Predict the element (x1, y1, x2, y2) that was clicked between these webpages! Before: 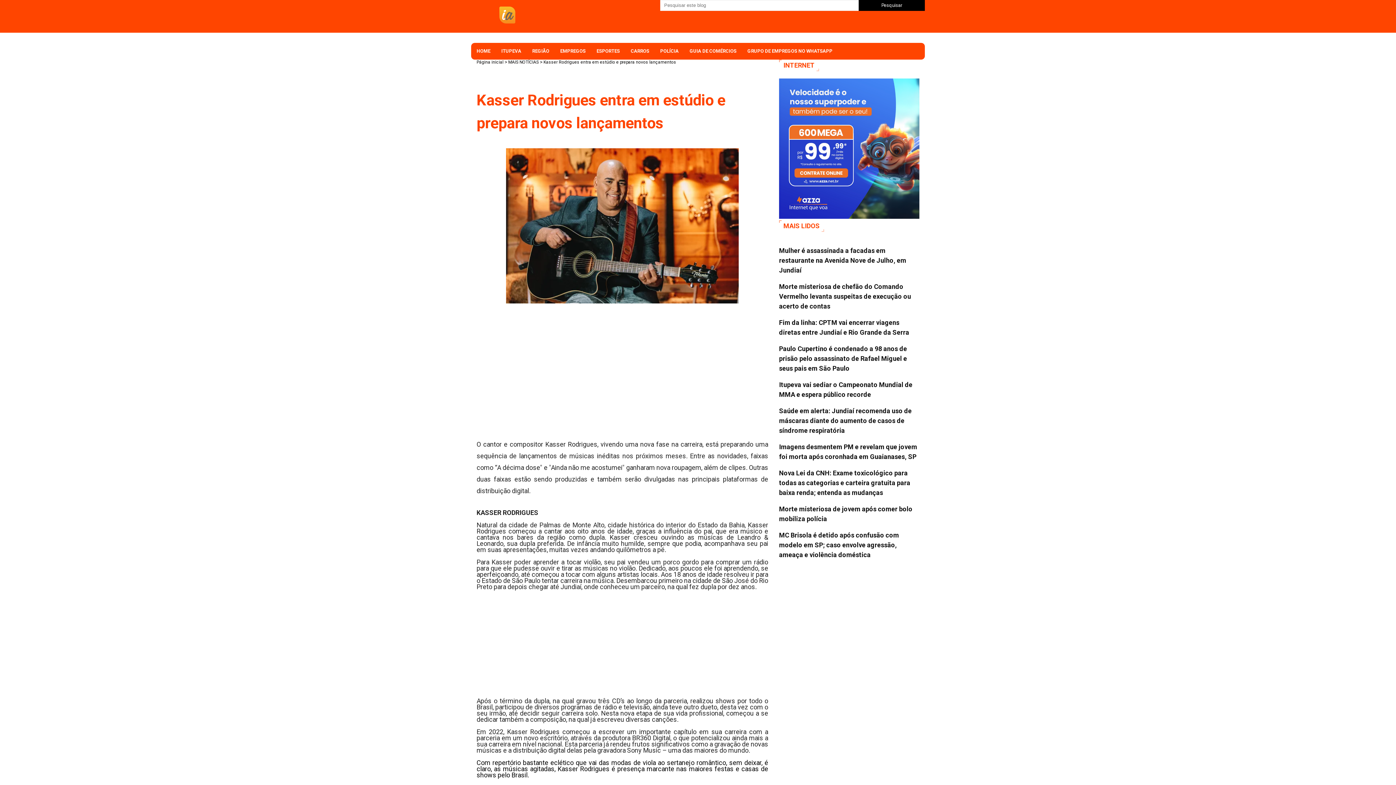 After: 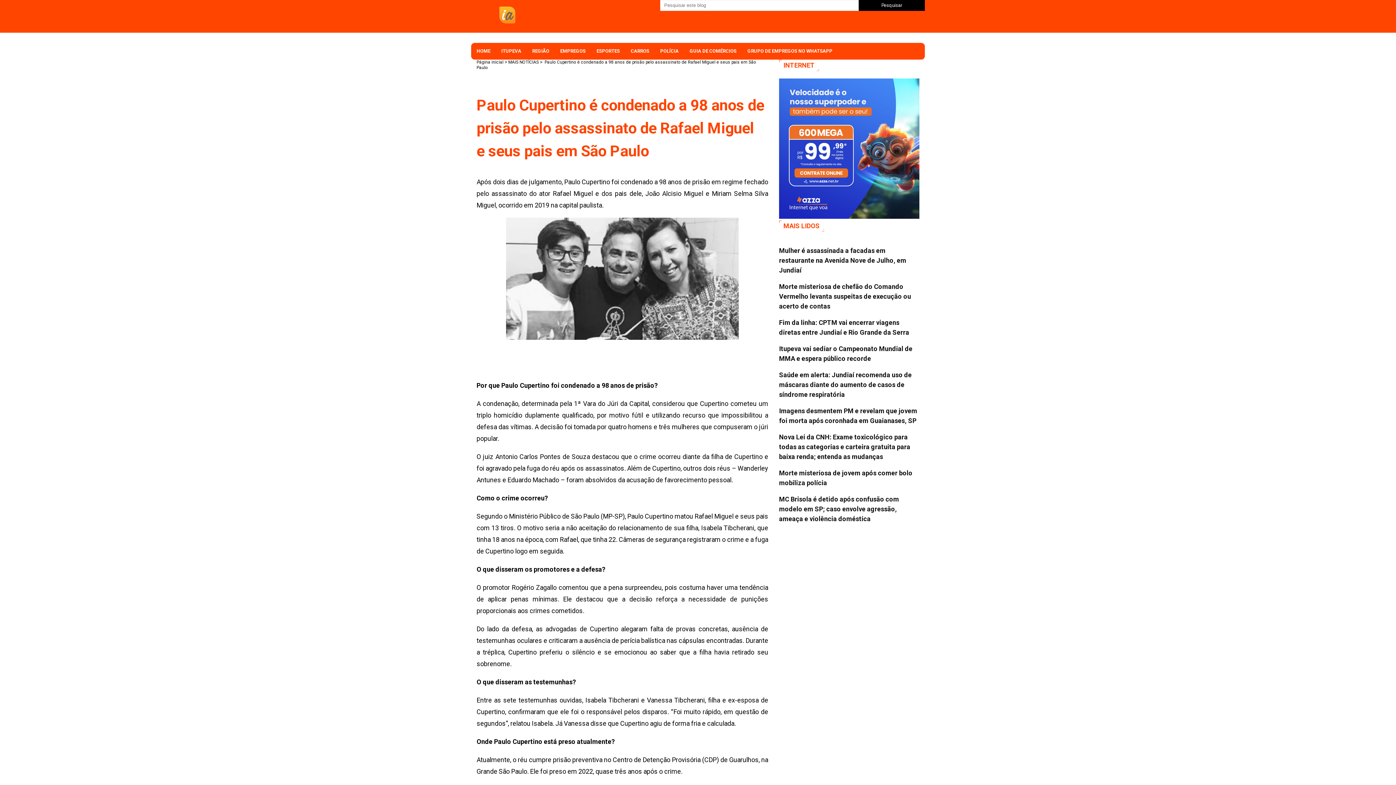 Action: bbox: (779, 344, 919, 373) label: Paulo Cupertino é condenado a 98 anos de prisão pelo assassinato de Rafael Miguel e seus pais em São Paulo